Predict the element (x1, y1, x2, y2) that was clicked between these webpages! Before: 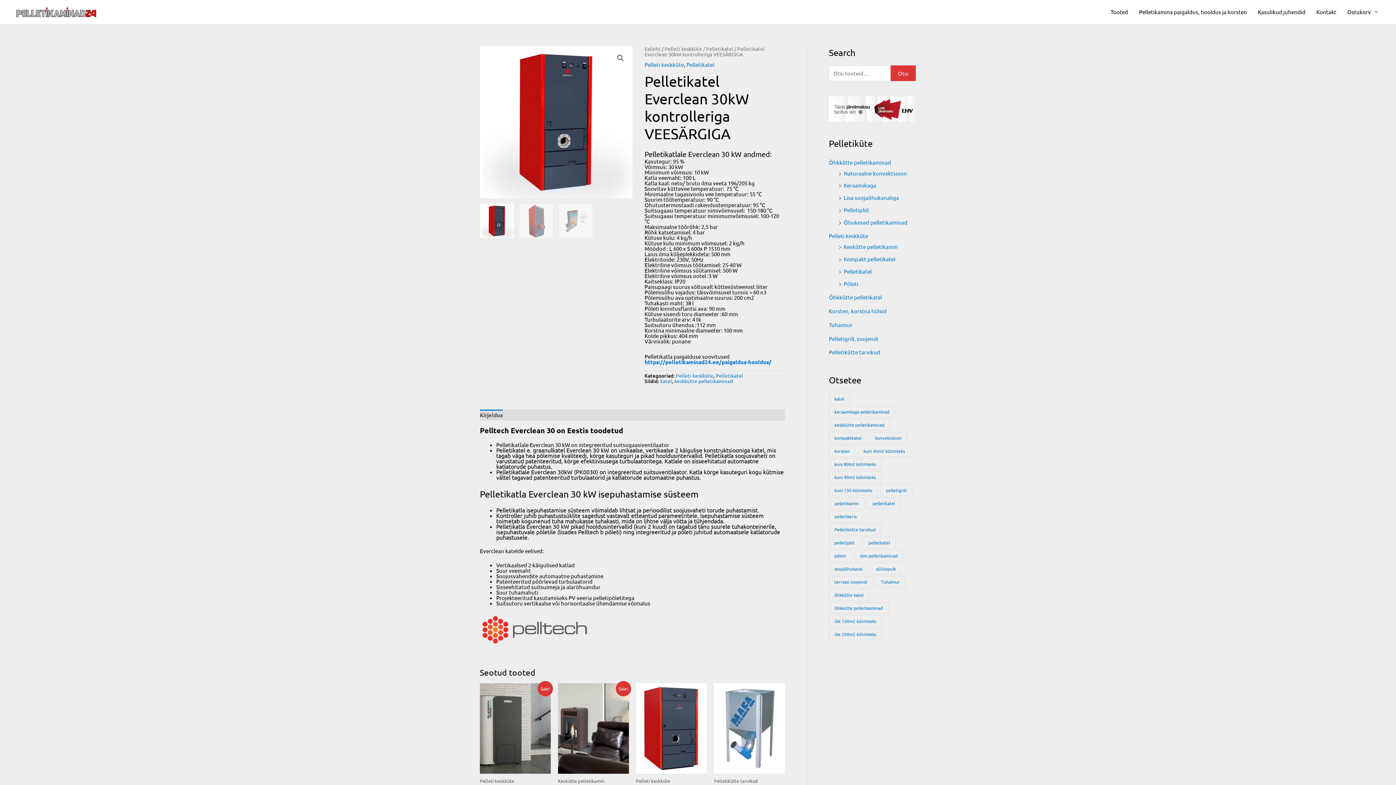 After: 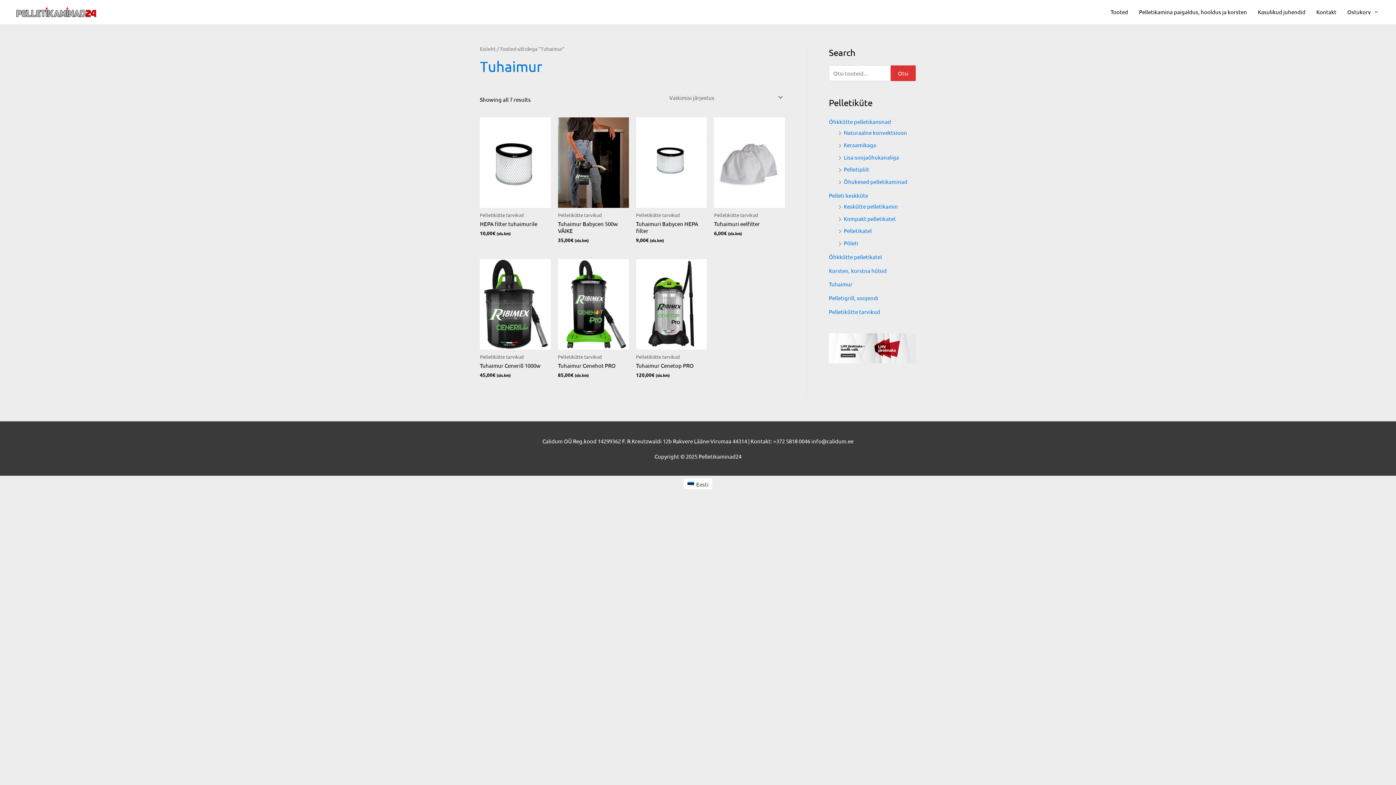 Action: label: Tuhaimur (7 toodet) bbox: (875, 576, 905, 588)